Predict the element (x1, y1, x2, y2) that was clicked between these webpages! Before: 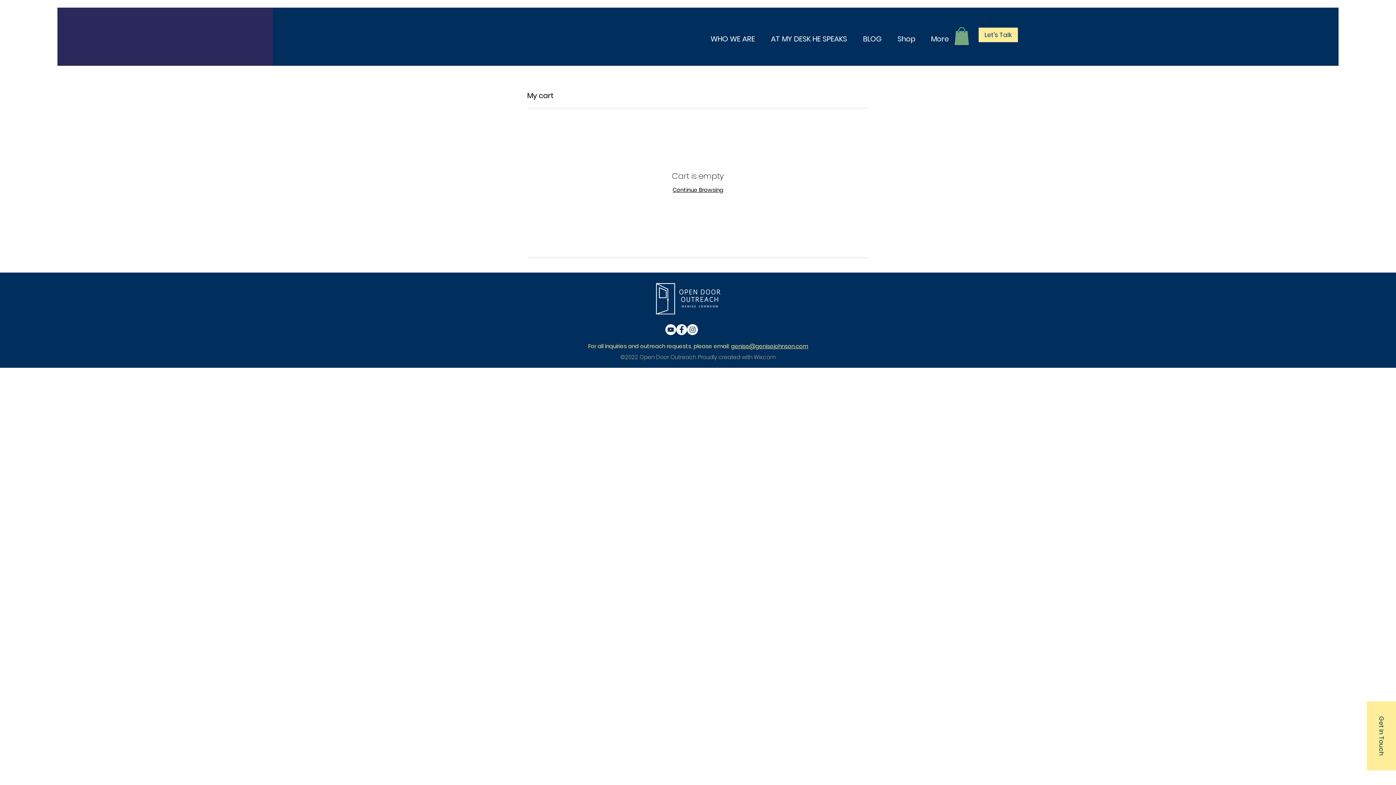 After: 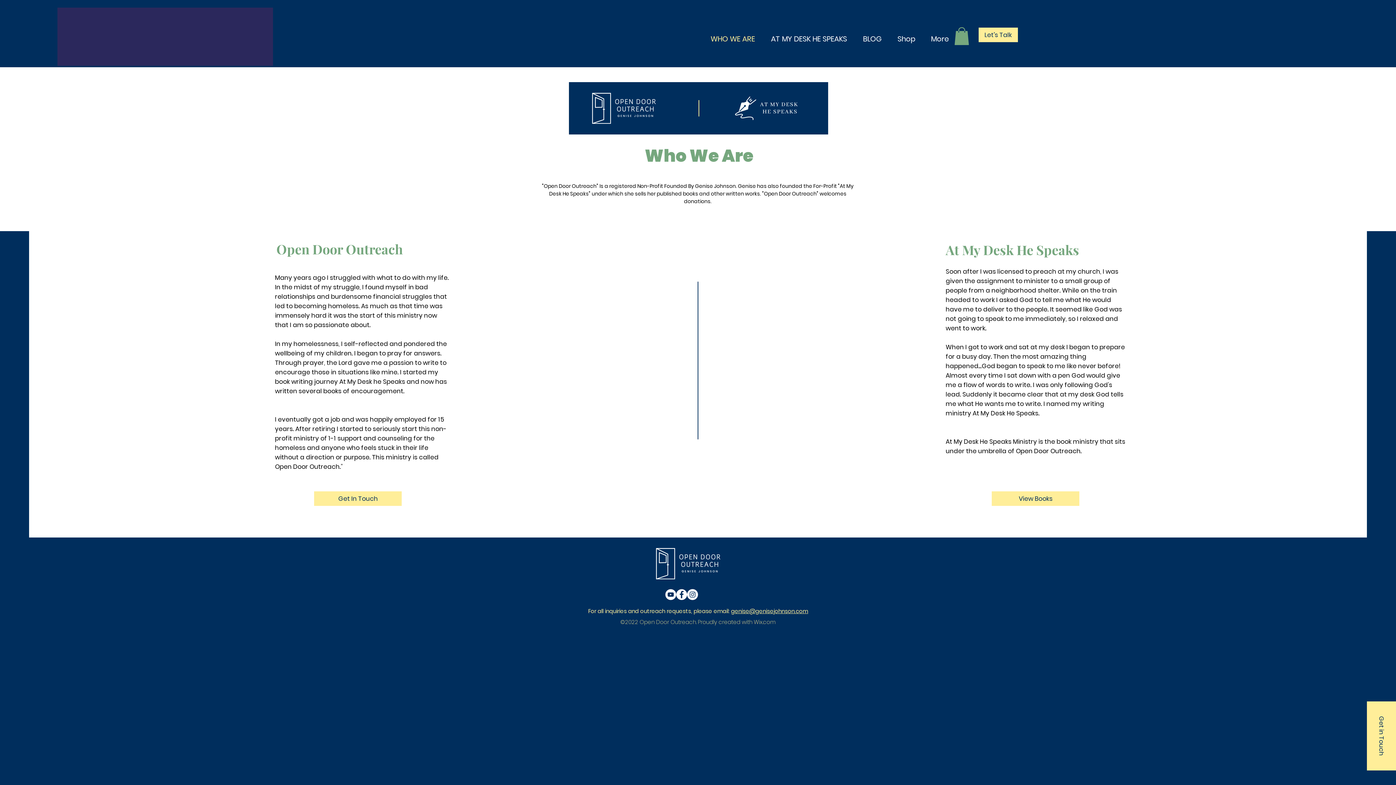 Action: bbox: (700, 33, 760, 43) label: WHO WE ARE